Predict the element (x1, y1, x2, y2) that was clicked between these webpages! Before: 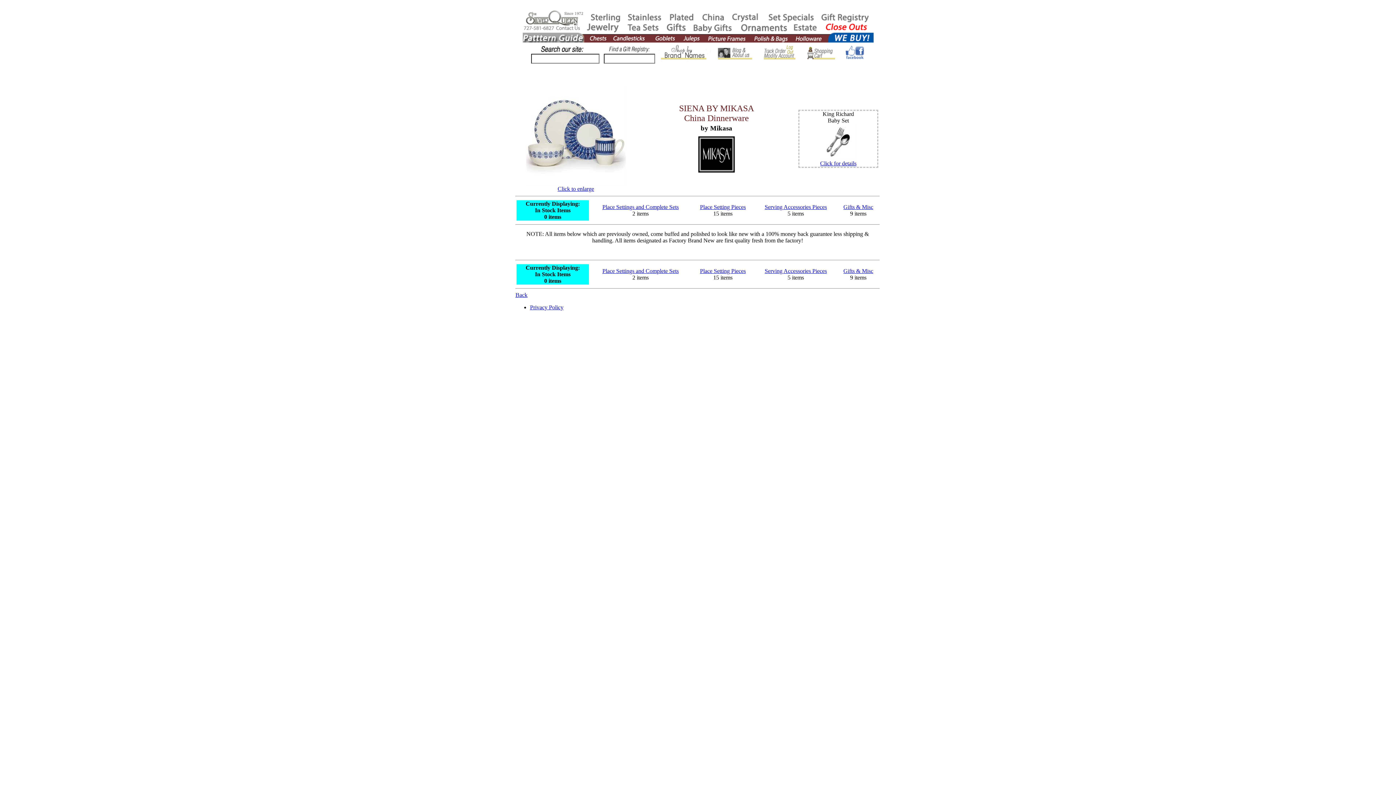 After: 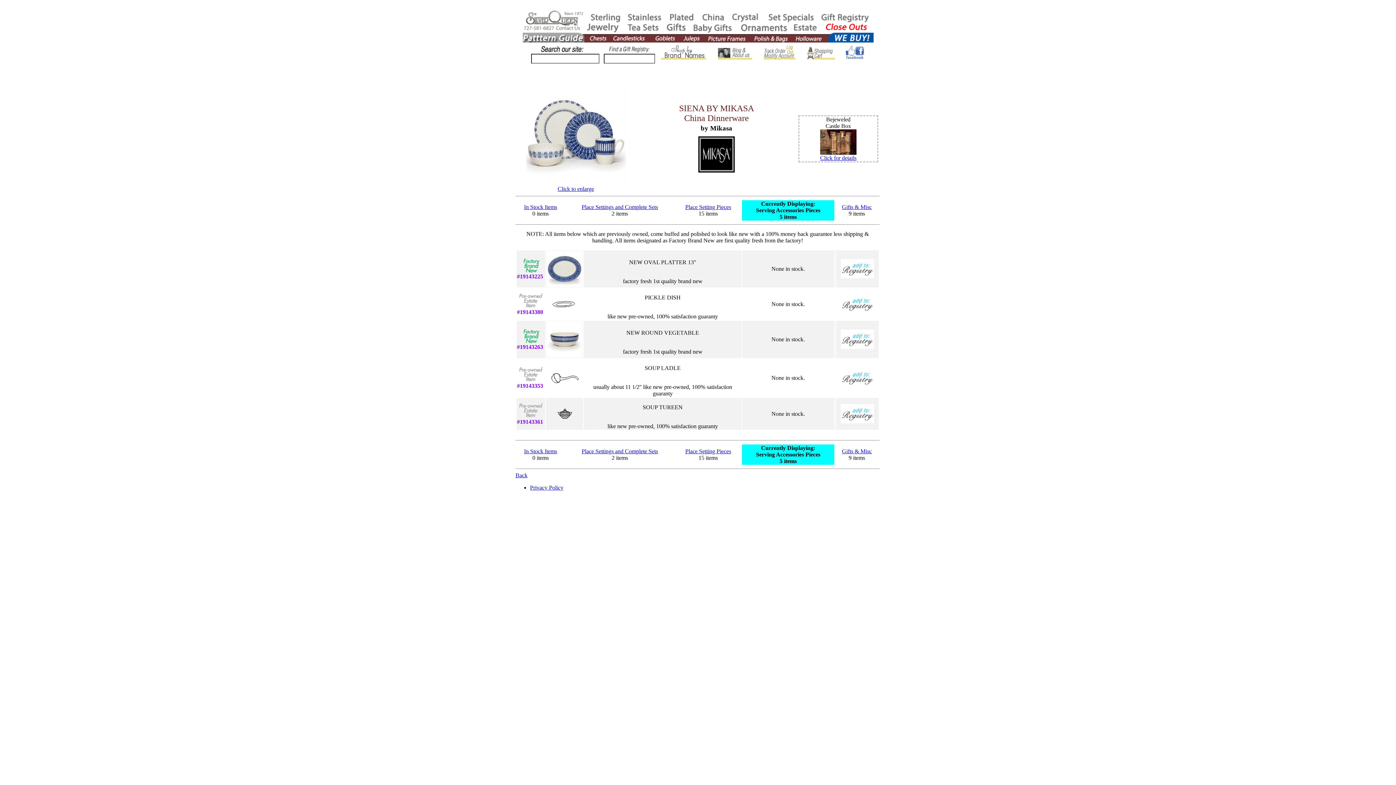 Action: label: Serving Accessories Pieces bbox: (764, 268, 827, 274)